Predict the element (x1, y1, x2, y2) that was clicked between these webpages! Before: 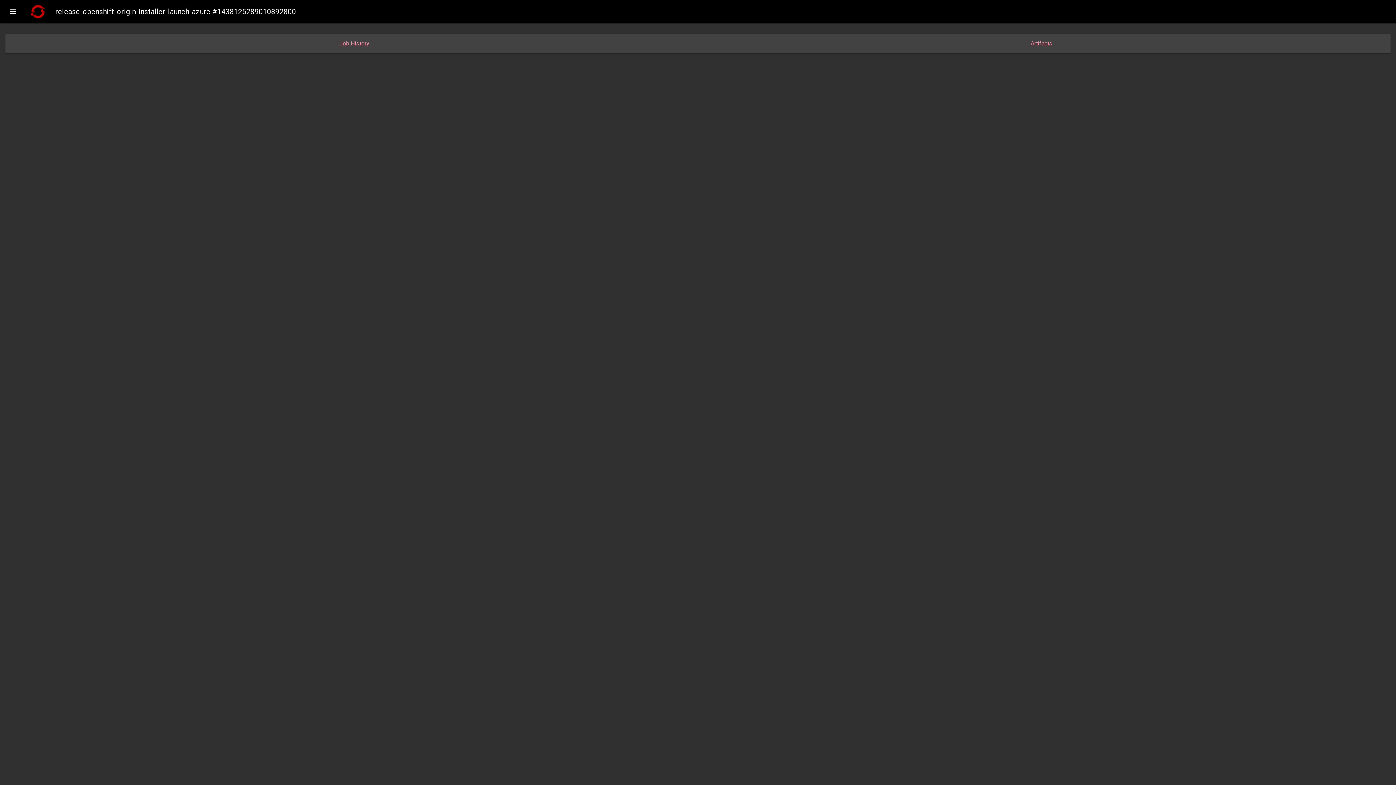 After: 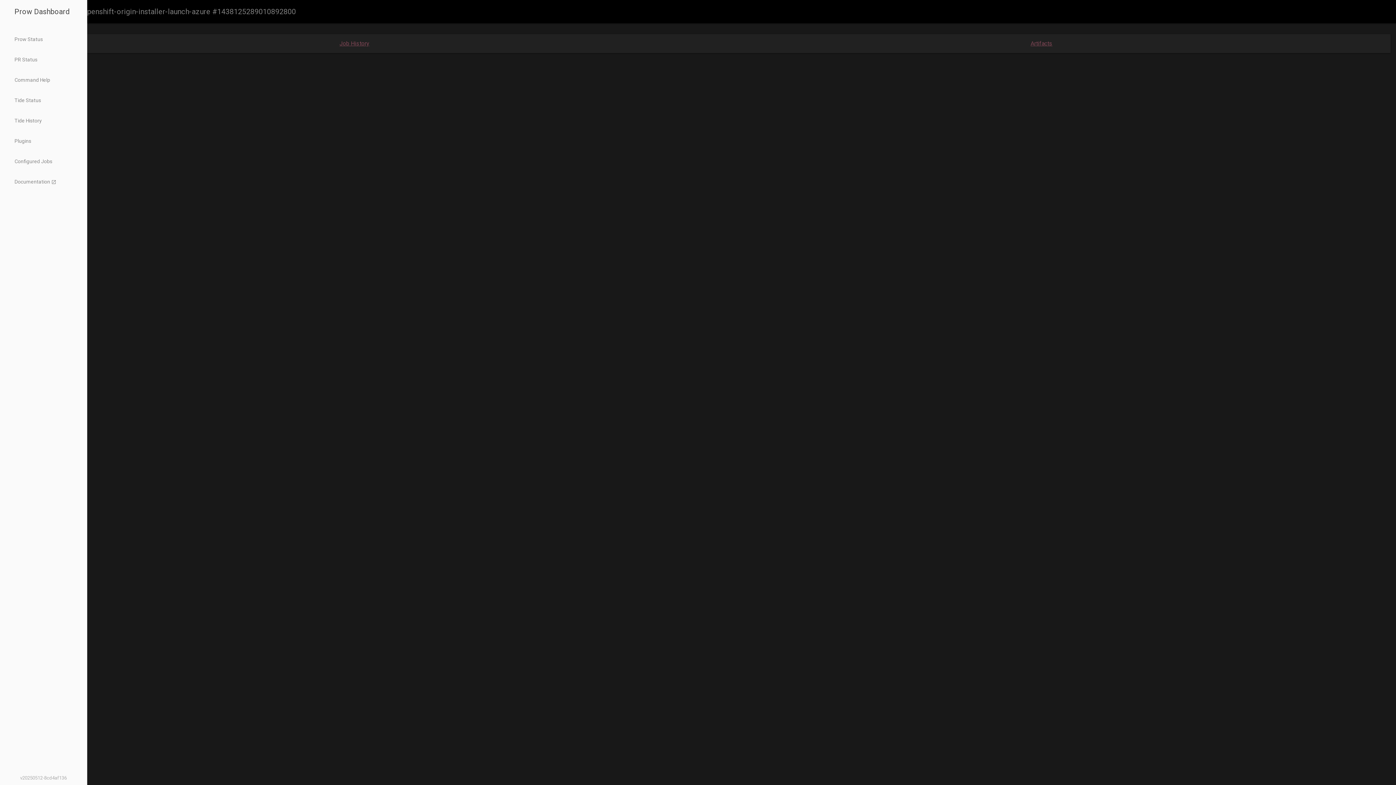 Action: label:  bbox: (4, 2, 21, 20)